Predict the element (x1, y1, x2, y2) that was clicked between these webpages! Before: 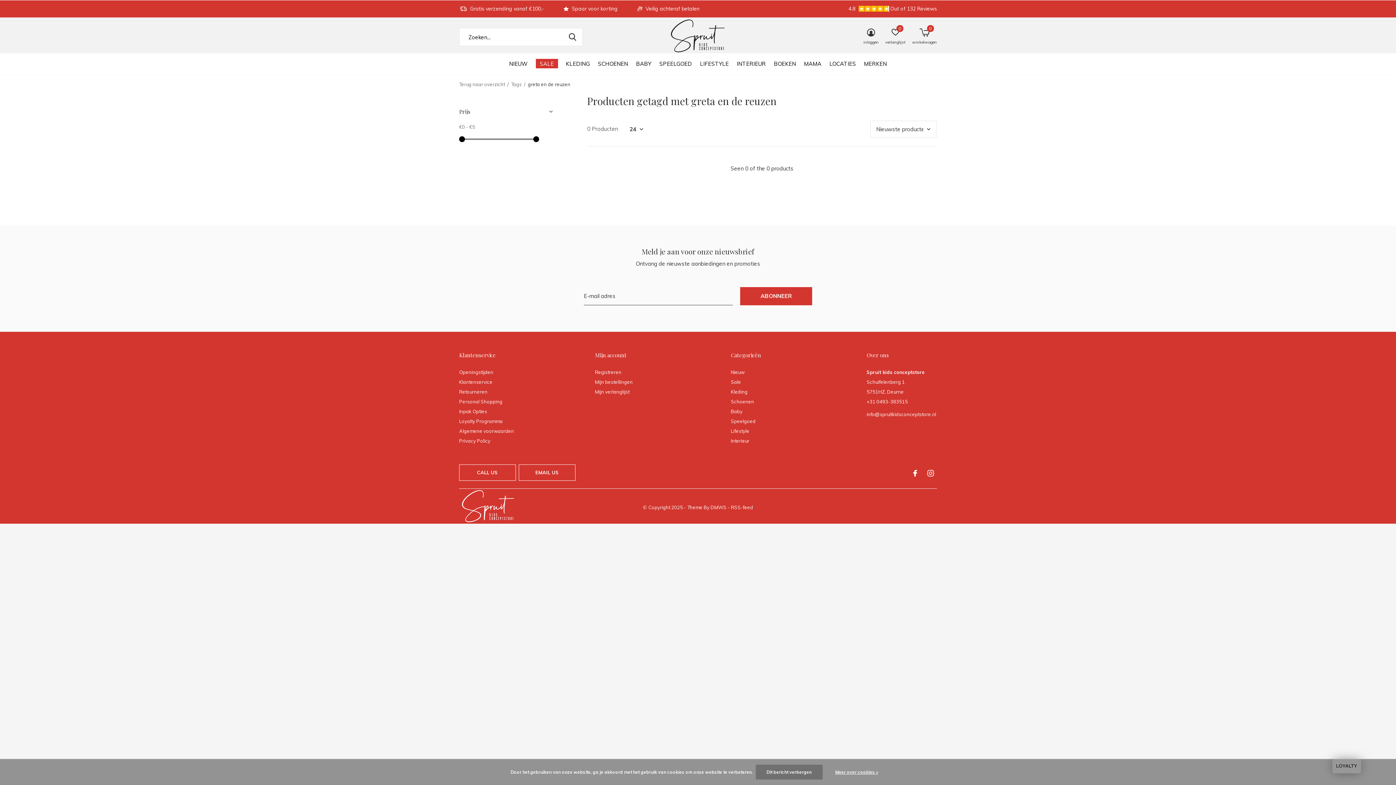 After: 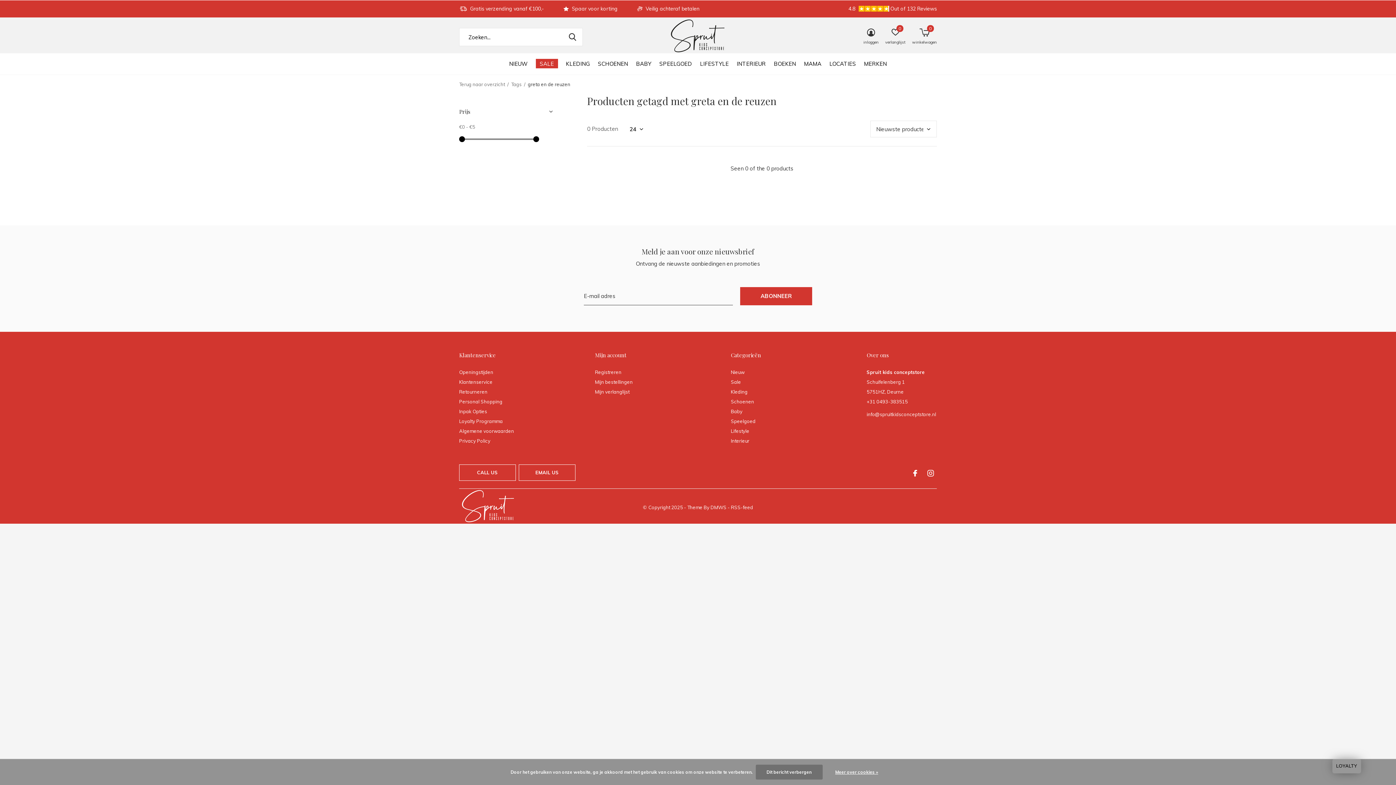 Action: bbox: (595, 351, 665, 358)